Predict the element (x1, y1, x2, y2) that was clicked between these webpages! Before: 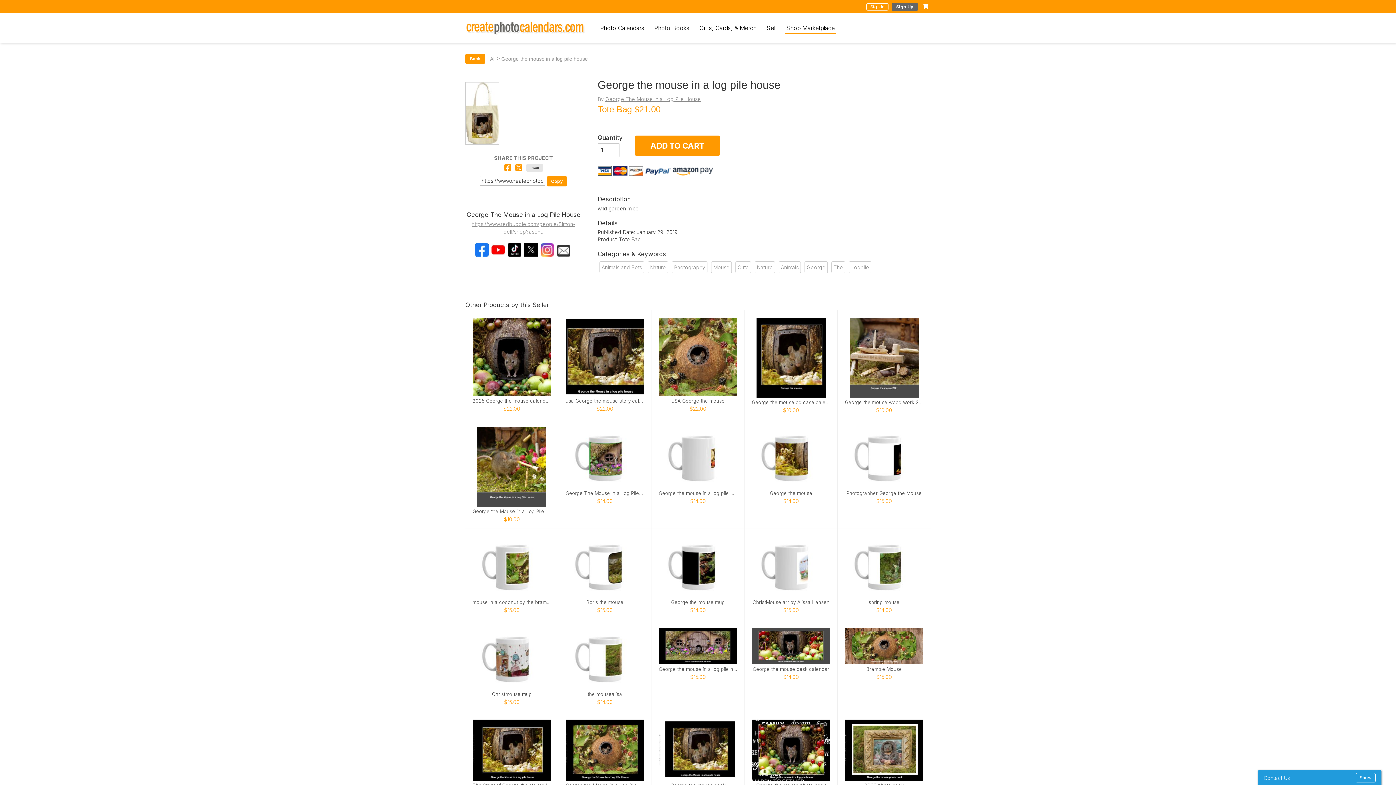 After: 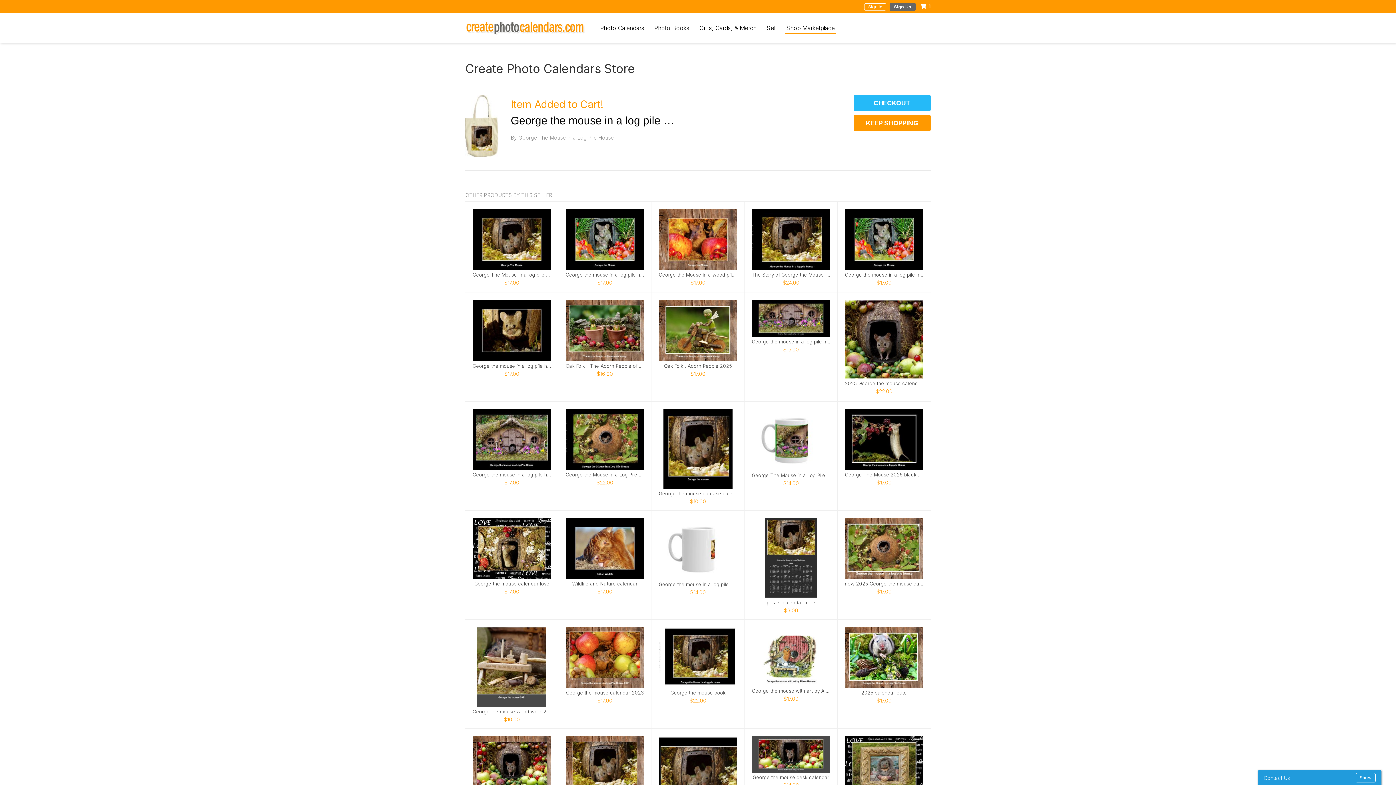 Action: label: ADD TO CART bbox: (635, 135, 720, 155)